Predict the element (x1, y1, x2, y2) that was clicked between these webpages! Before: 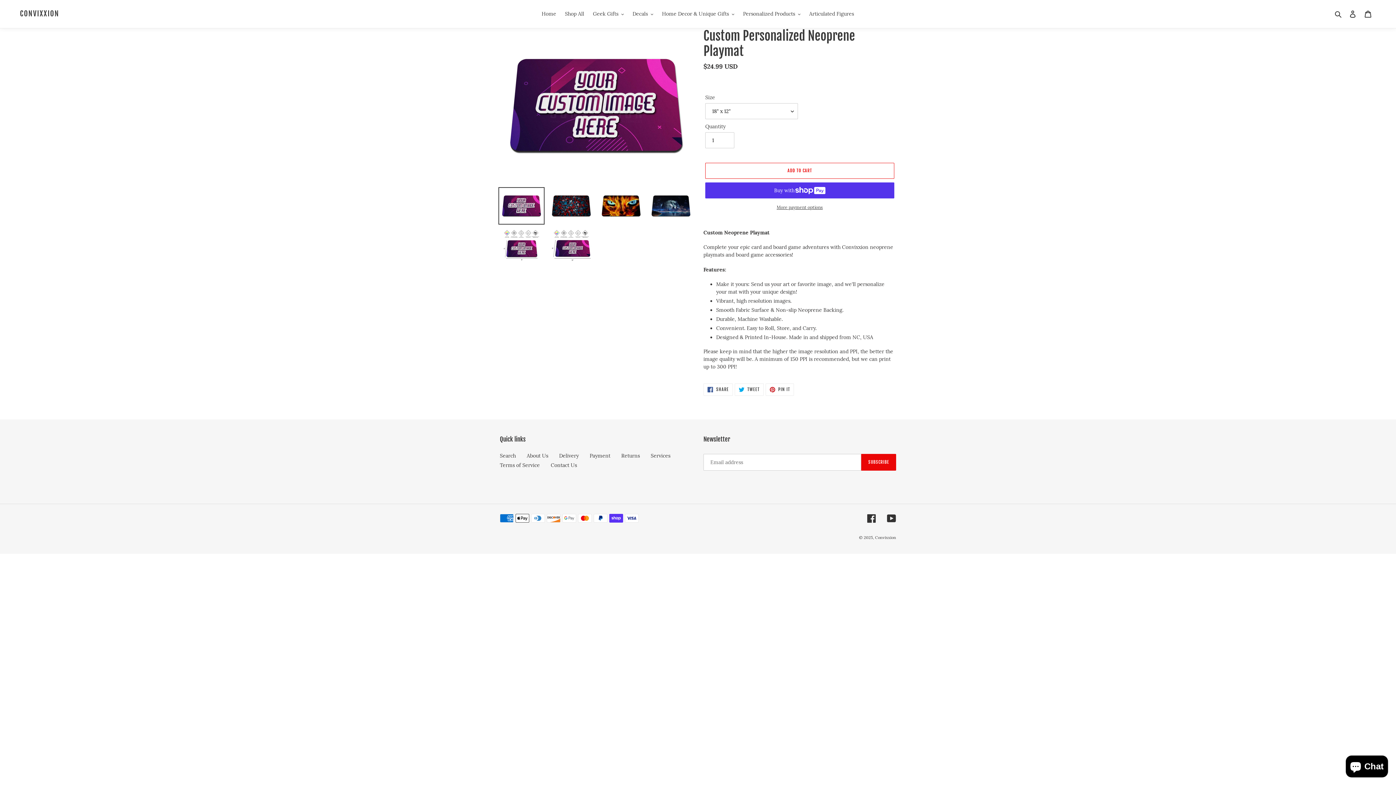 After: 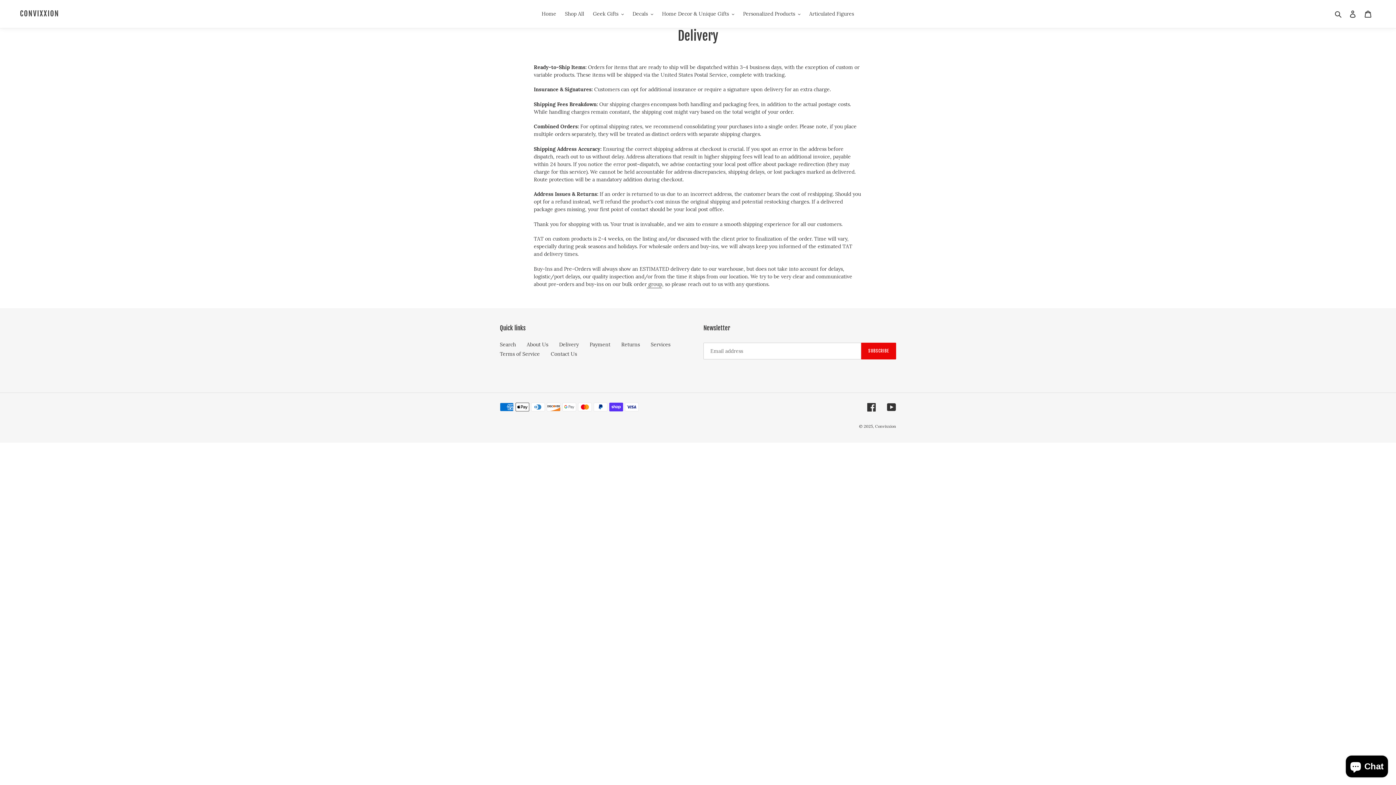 Action: label: Delivery bbox: (559, 452, 578, 459)